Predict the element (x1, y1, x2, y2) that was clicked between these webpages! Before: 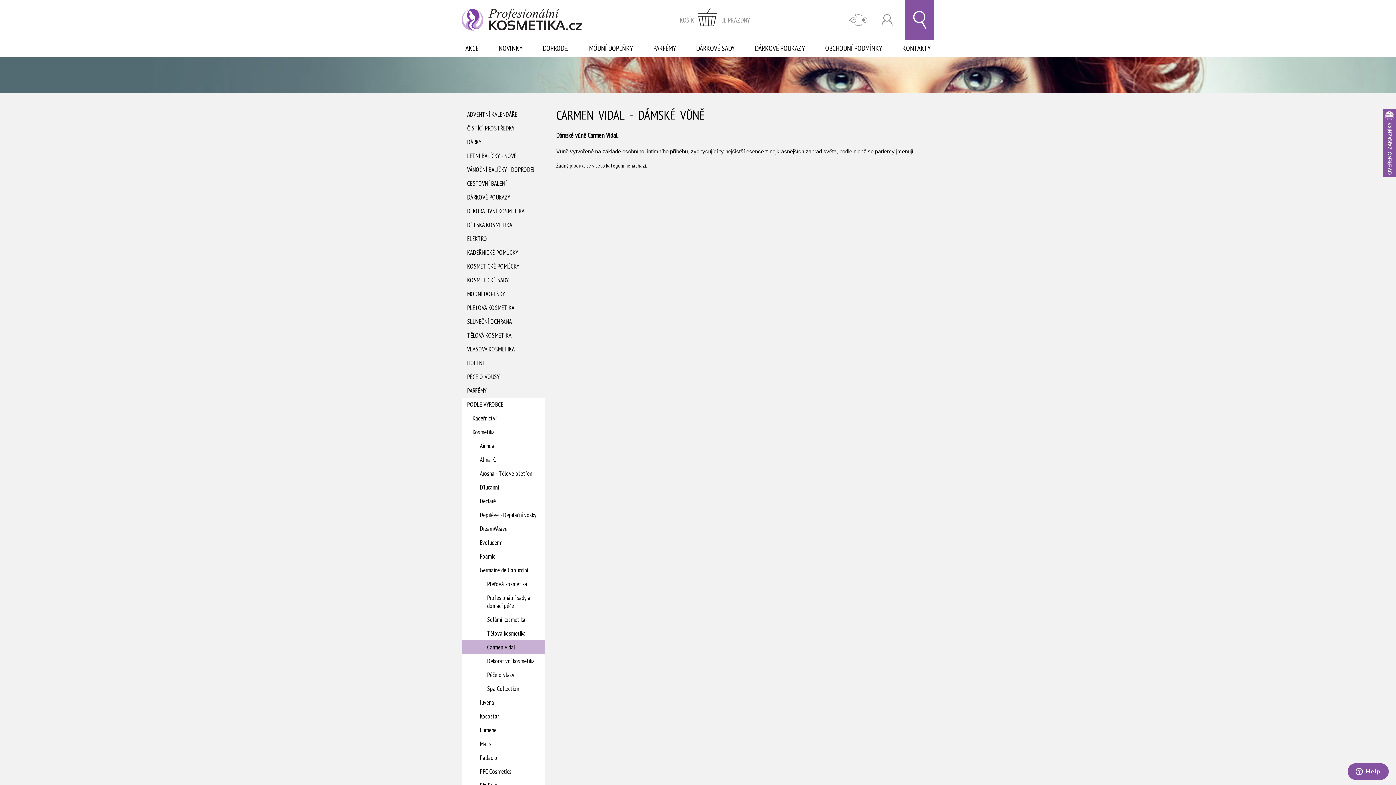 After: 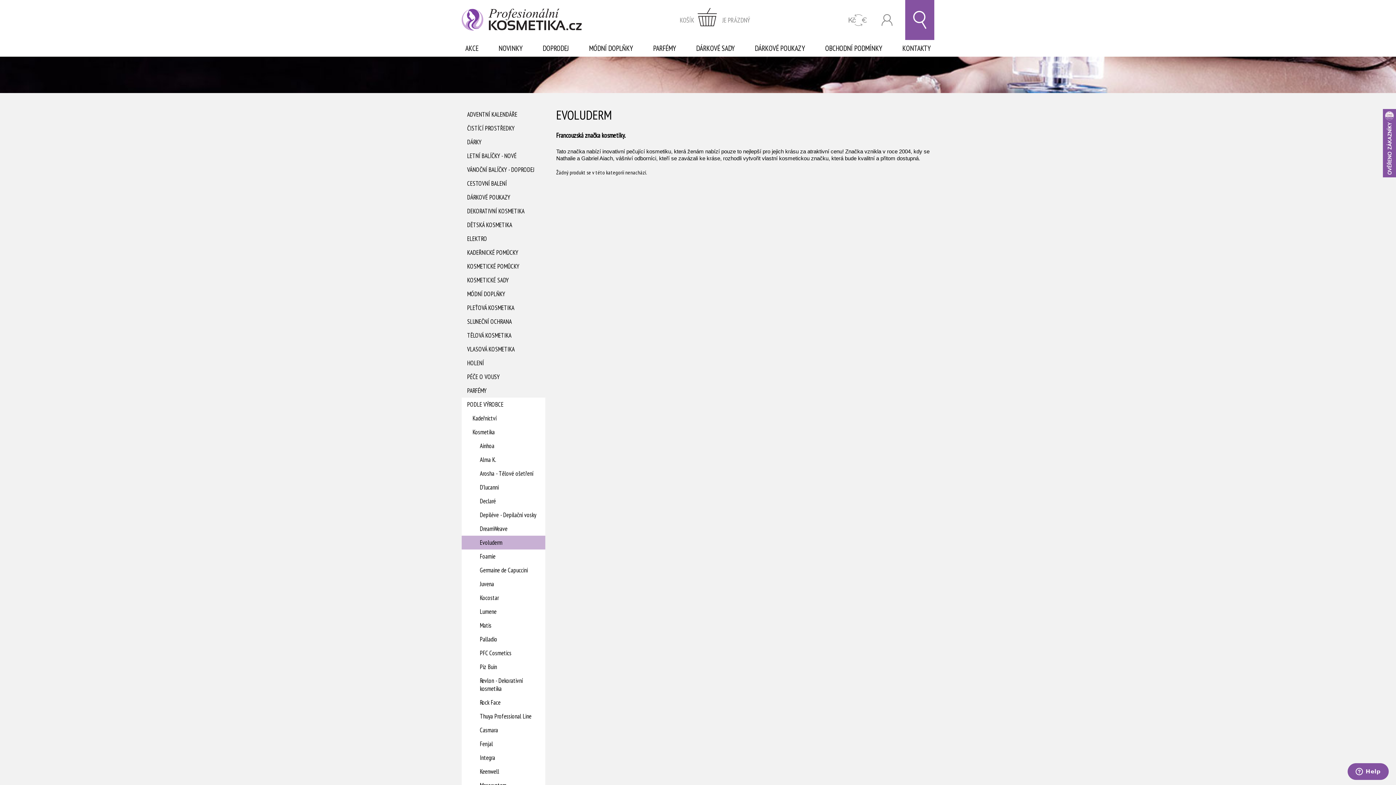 Action: label: Evoluderm bbox: (461, 536, 545, 549)